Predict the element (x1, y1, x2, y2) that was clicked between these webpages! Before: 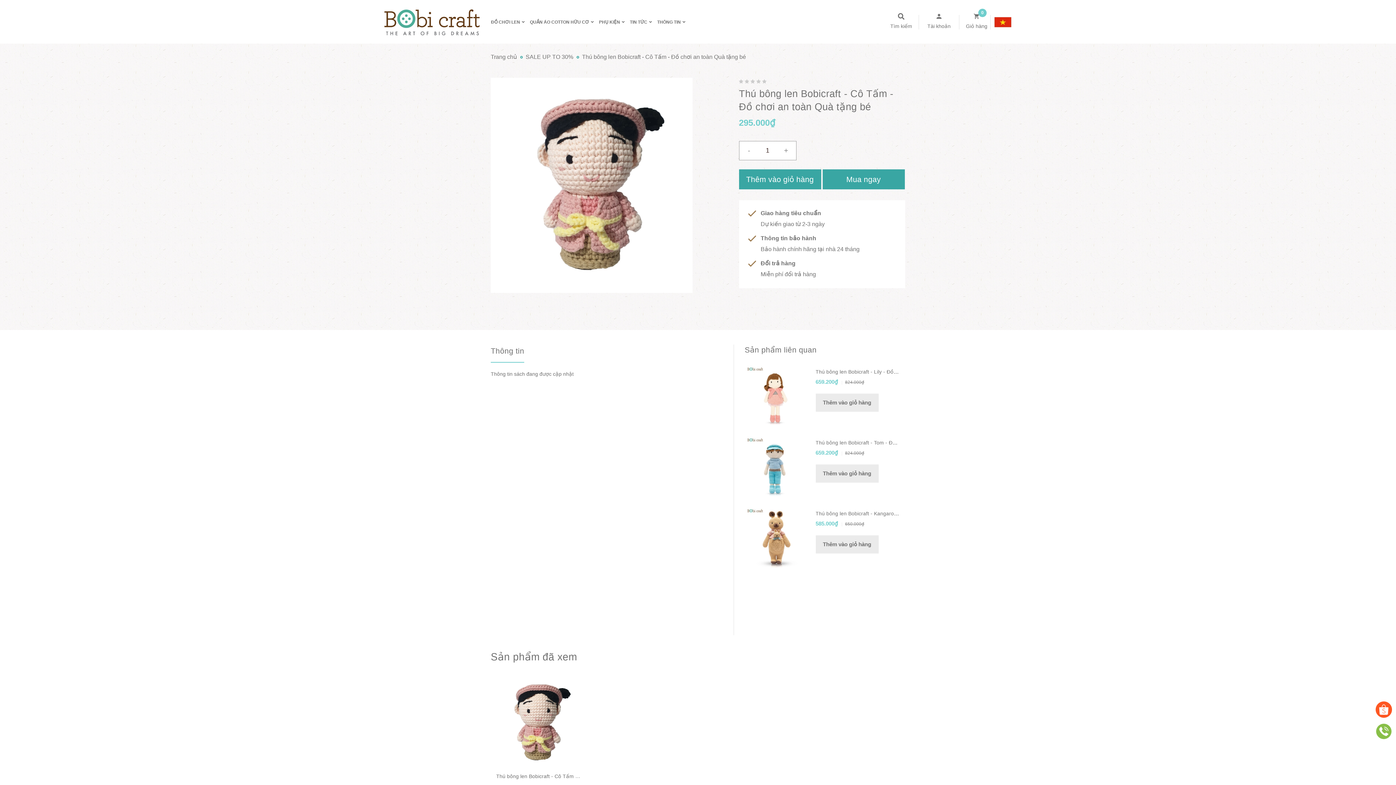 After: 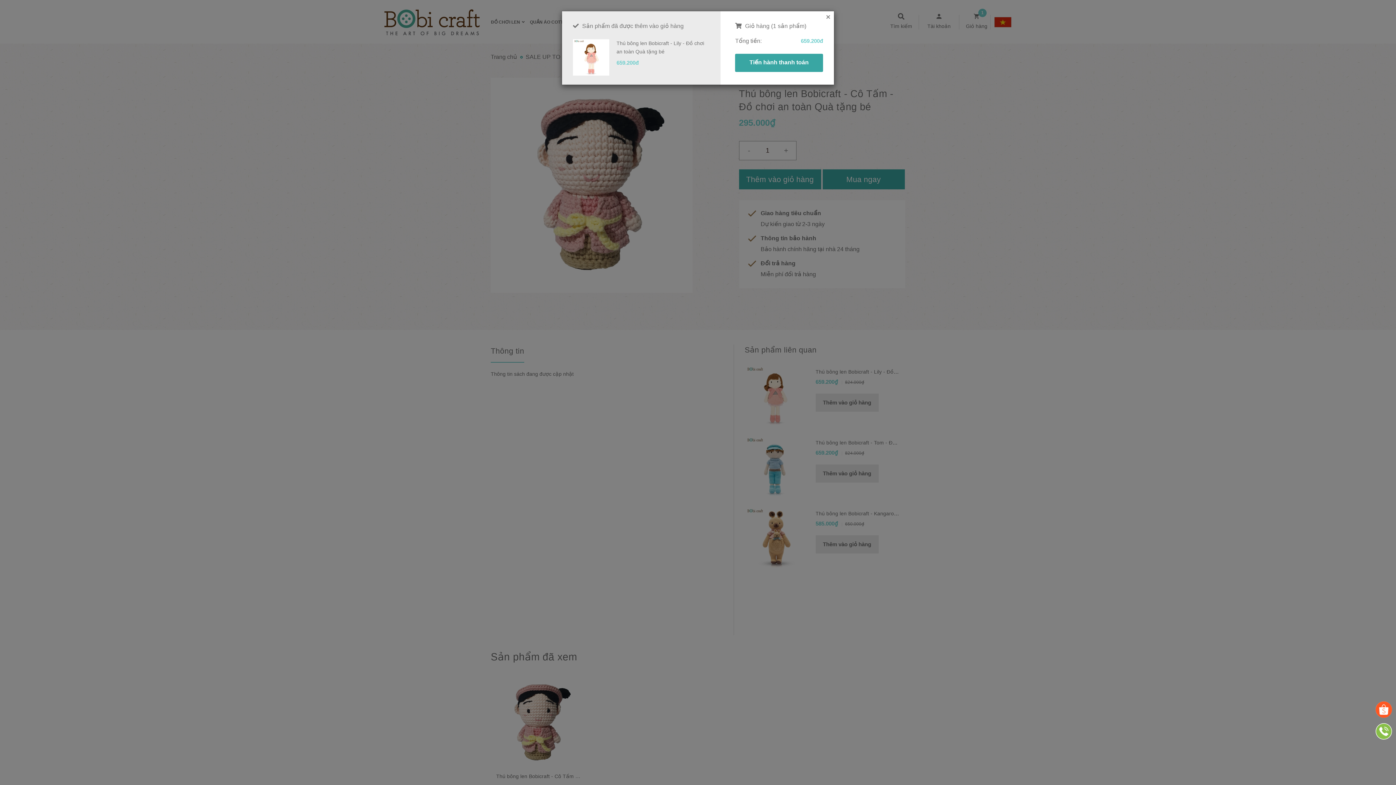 Action: label: Thêm vào giỏ hàng bbox: (815, 385, 878, 403)